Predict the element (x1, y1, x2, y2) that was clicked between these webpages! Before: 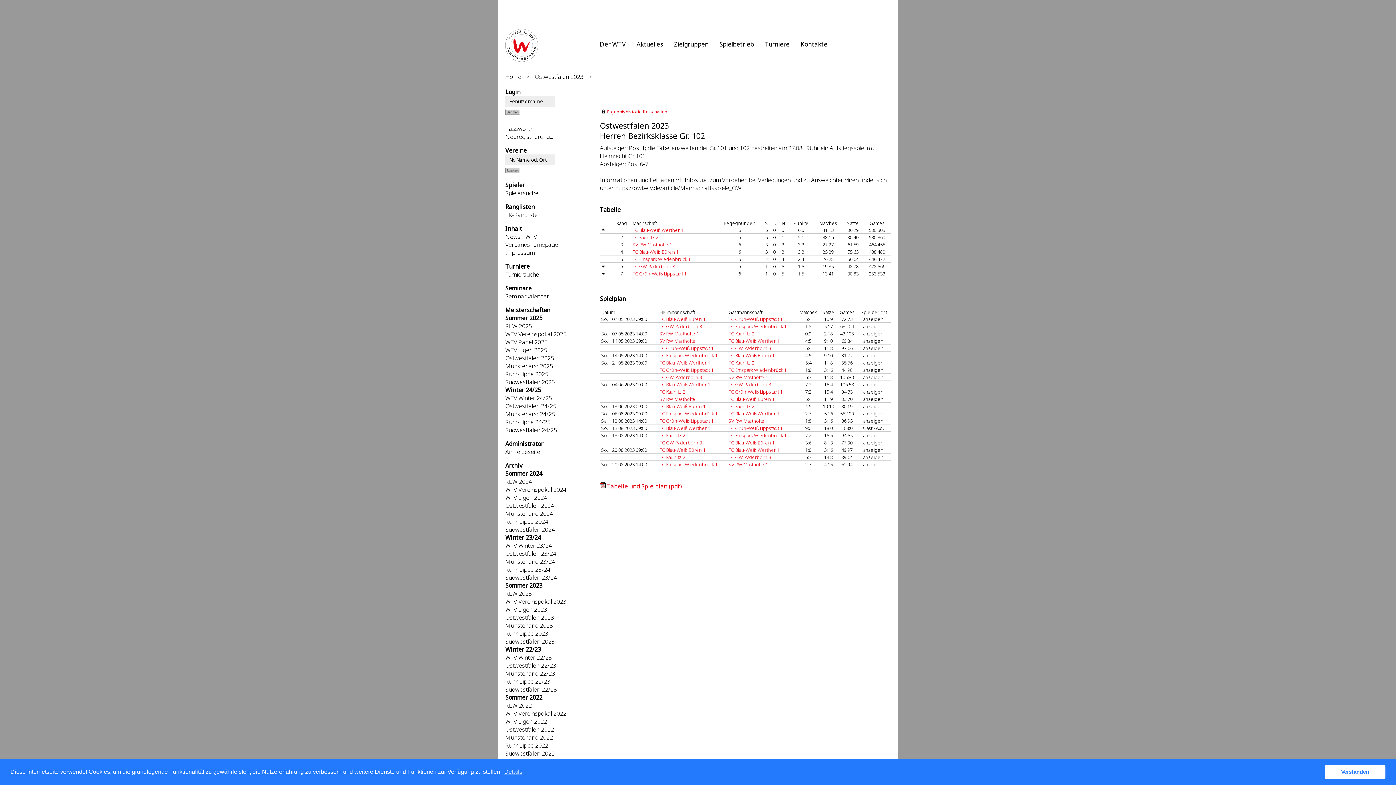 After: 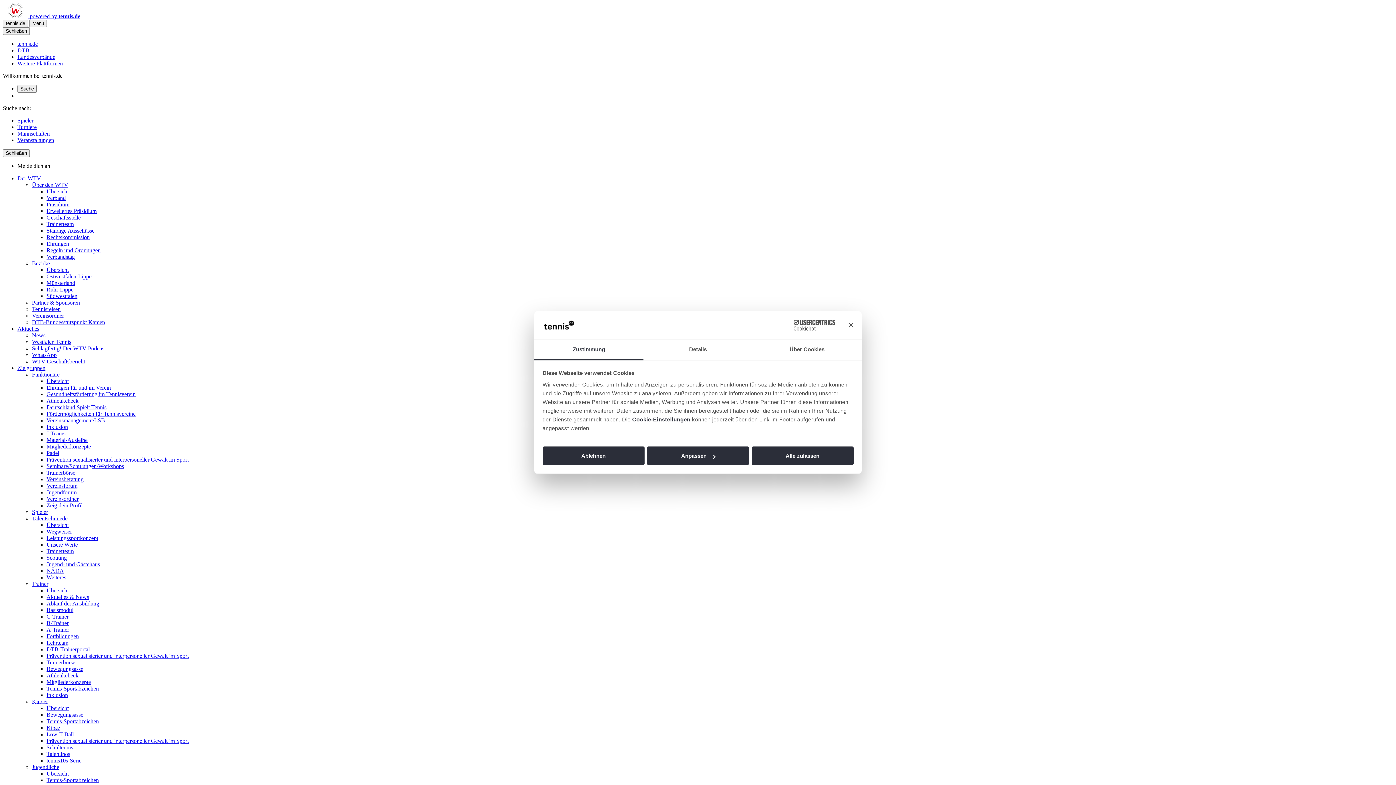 Action: label: Turniere bbox: (765, 40, 789, 48)